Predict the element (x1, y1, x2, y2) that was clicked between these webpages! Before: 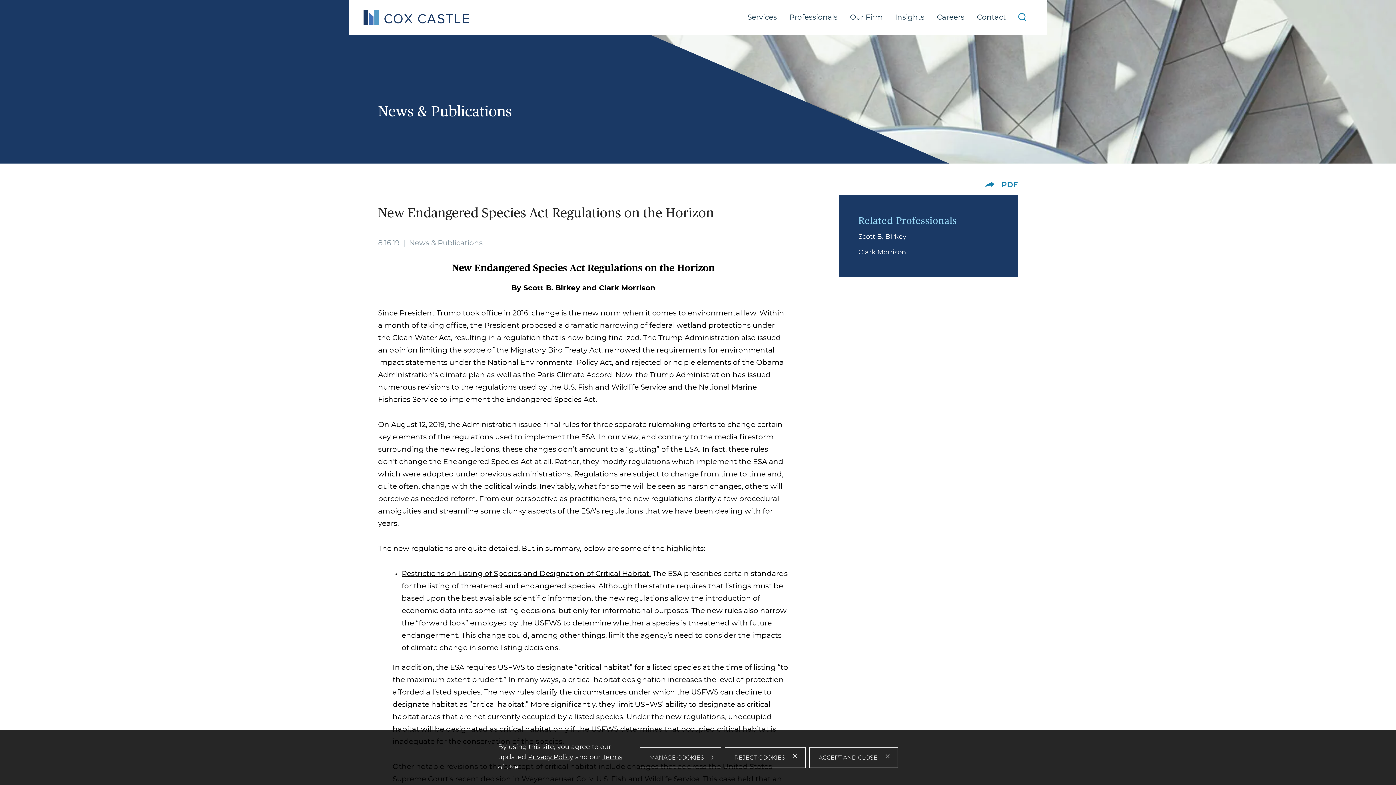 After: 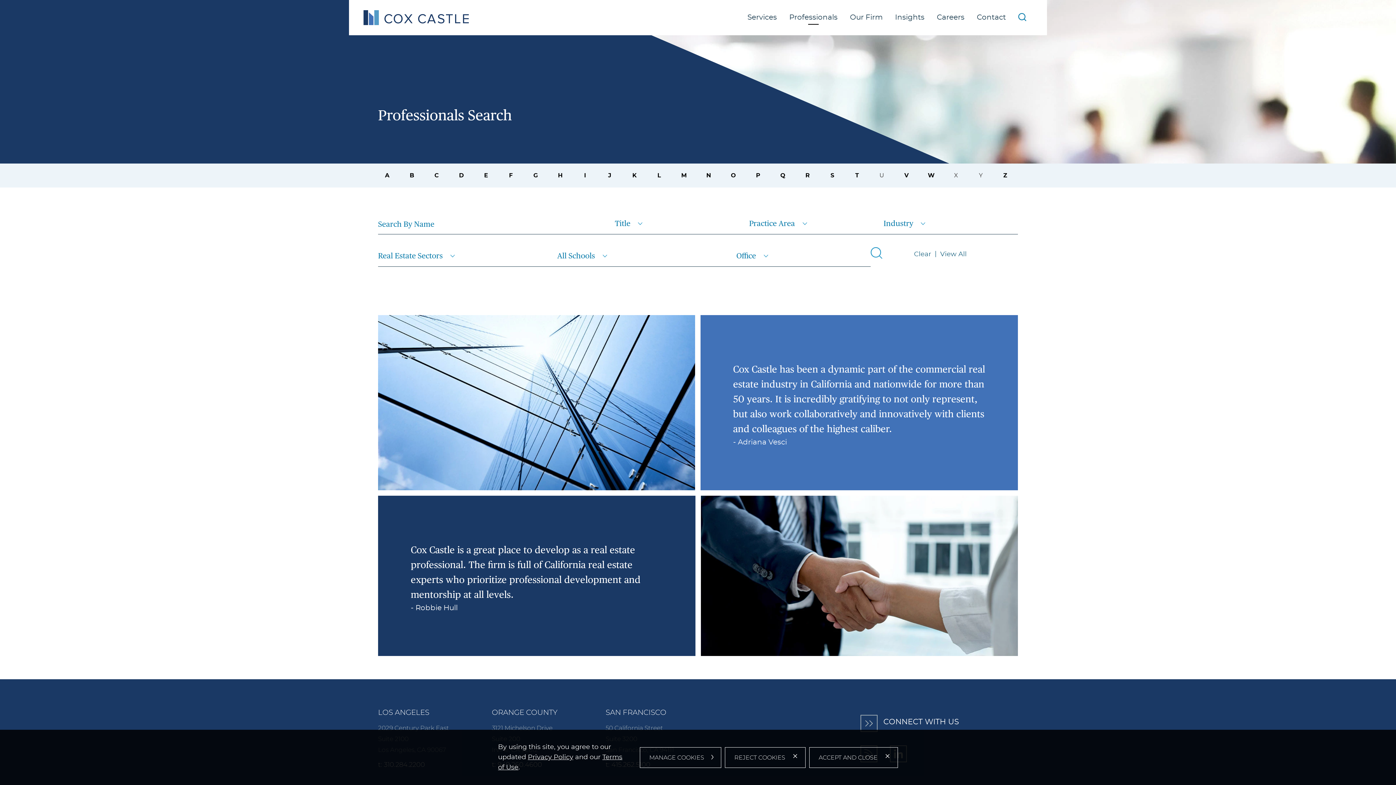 Action: bbox: (783, 10, 844, 24) label: Professionals